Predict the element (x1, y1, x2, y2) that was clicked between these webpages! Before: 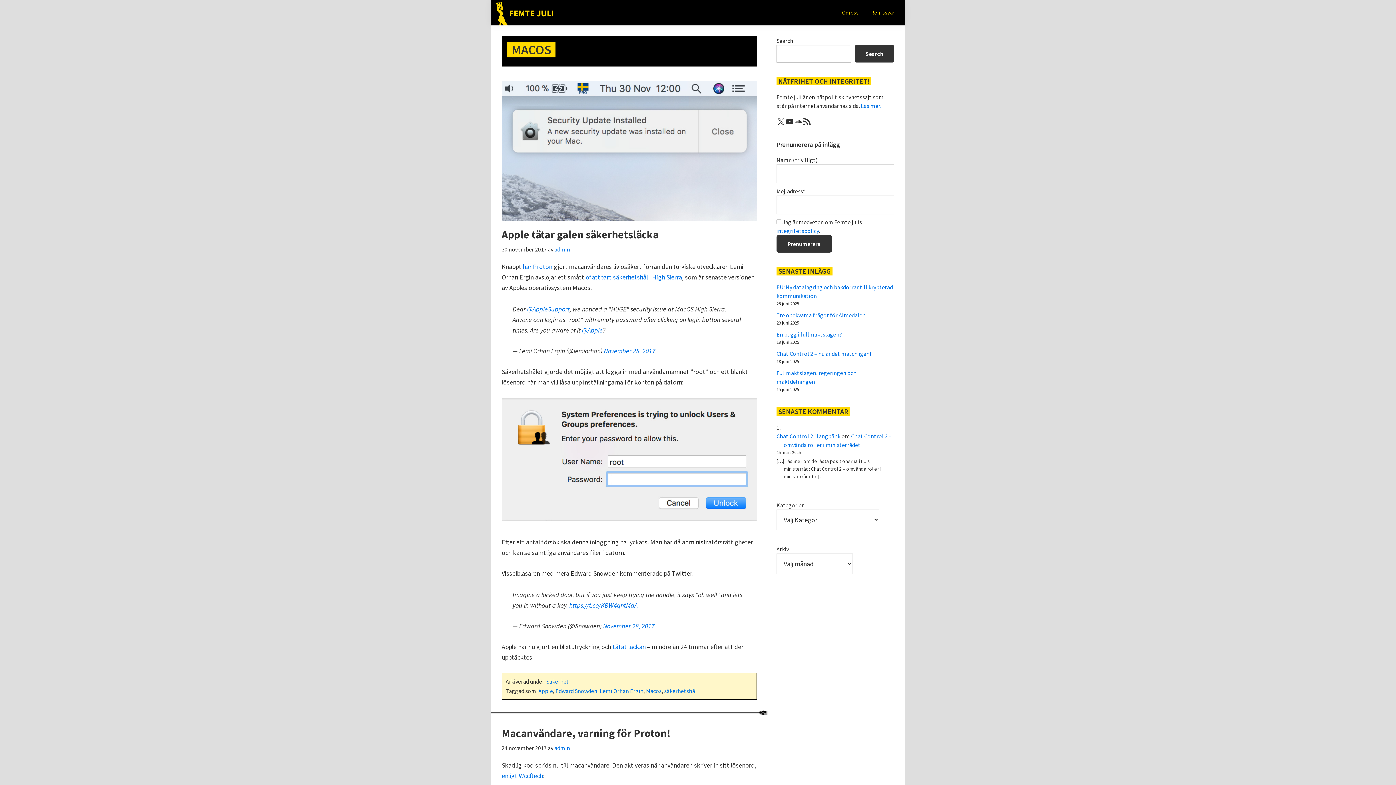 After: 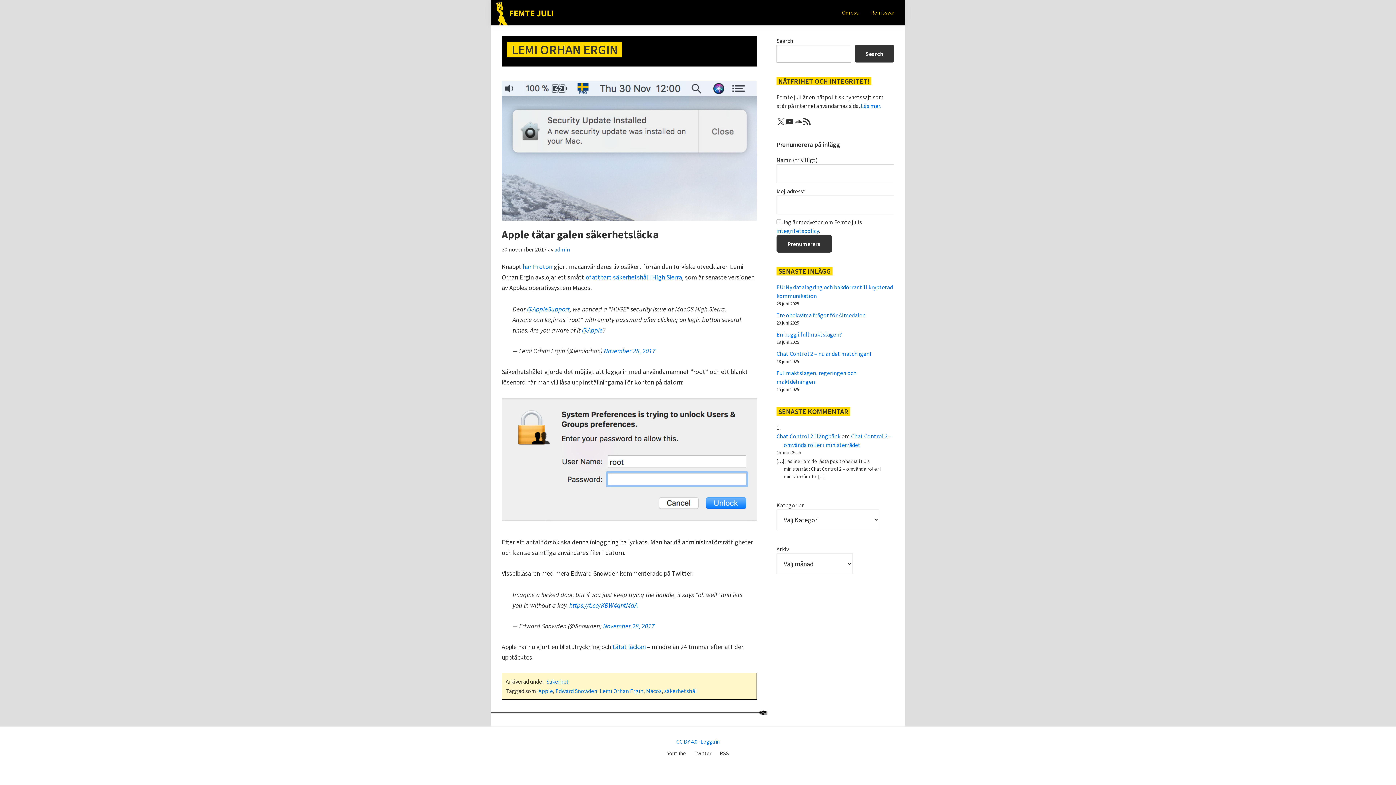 Action: label: Lemi Orhan Ergin bbox: (600, 687, 643, 694)